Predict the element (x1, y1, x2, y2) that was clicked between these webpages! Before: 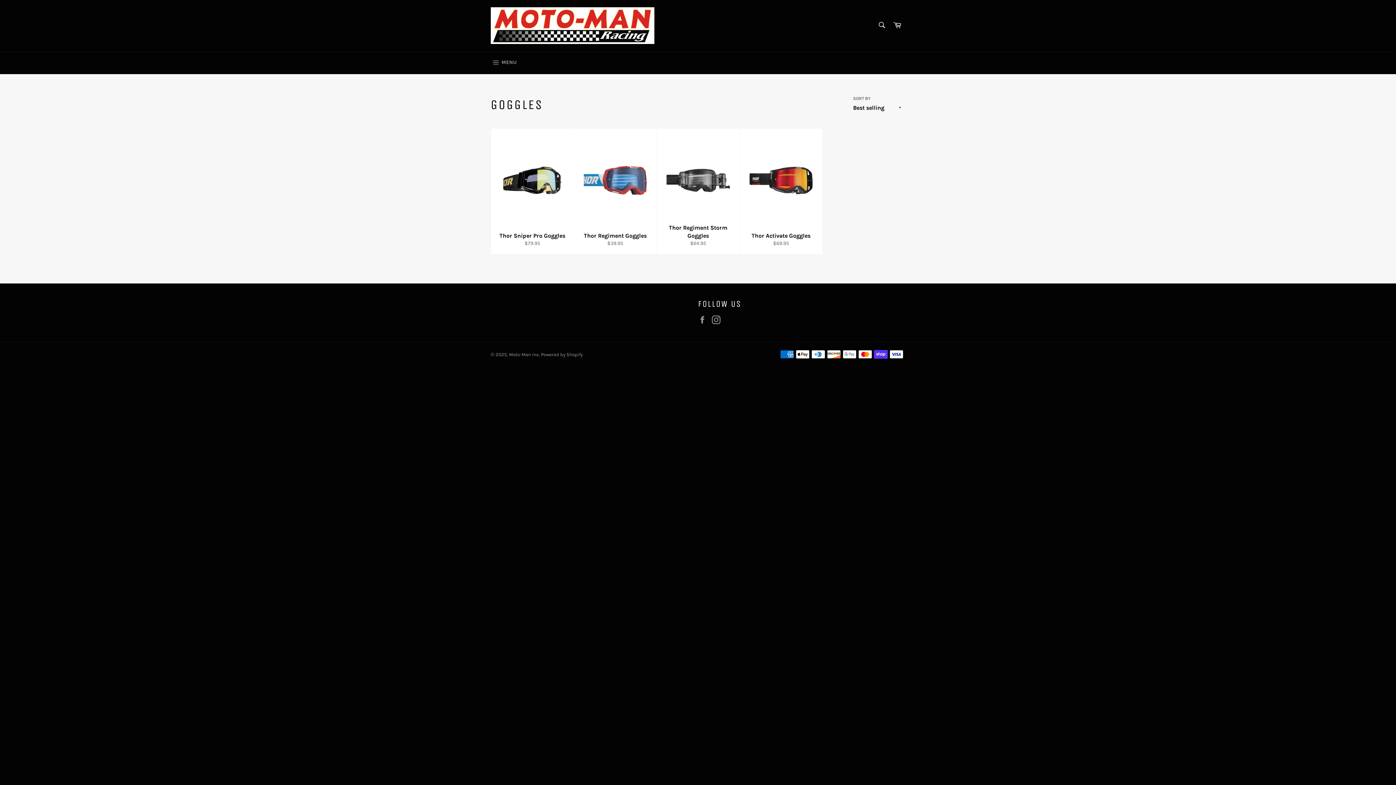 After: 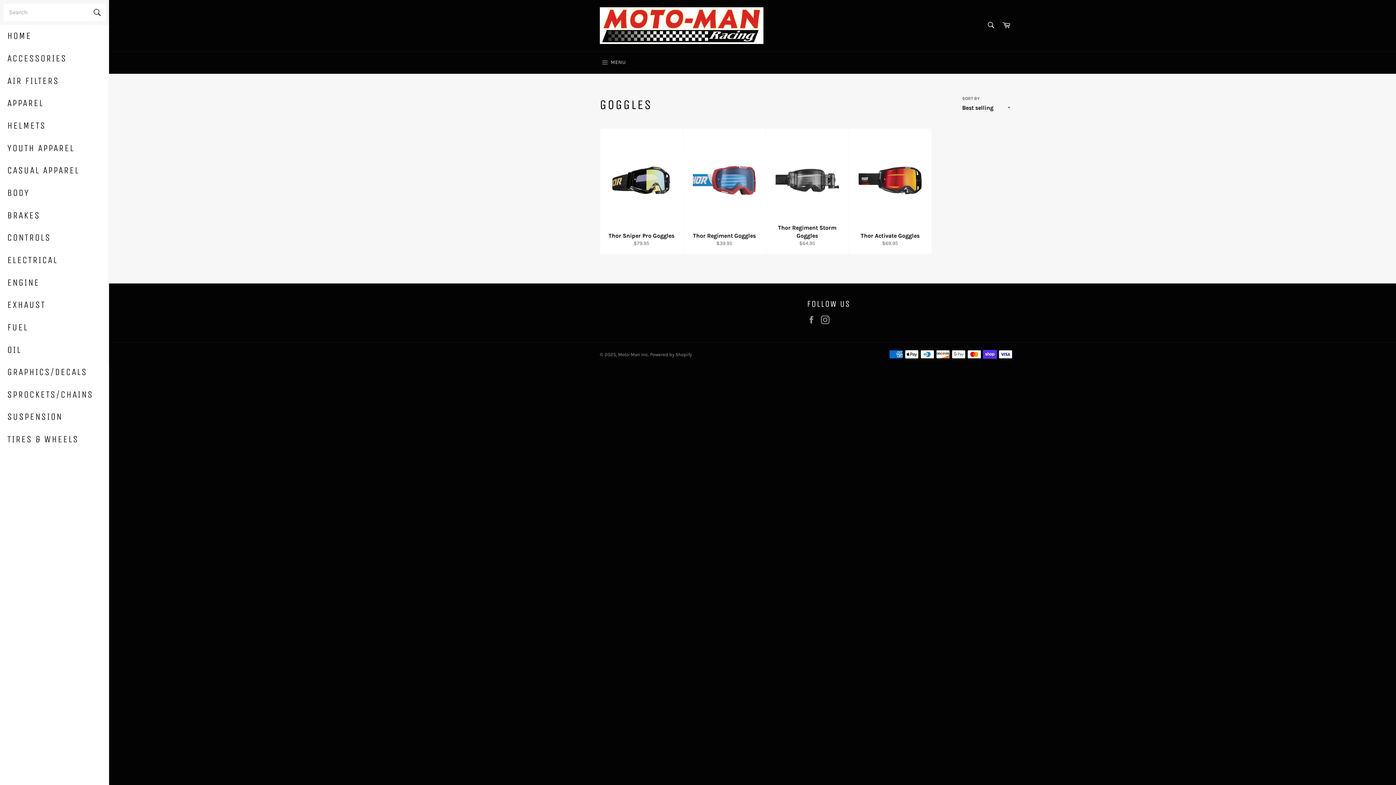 Action: bbox: (483, 51, 524, 74) label:  MENU
SITE NAVIGATION